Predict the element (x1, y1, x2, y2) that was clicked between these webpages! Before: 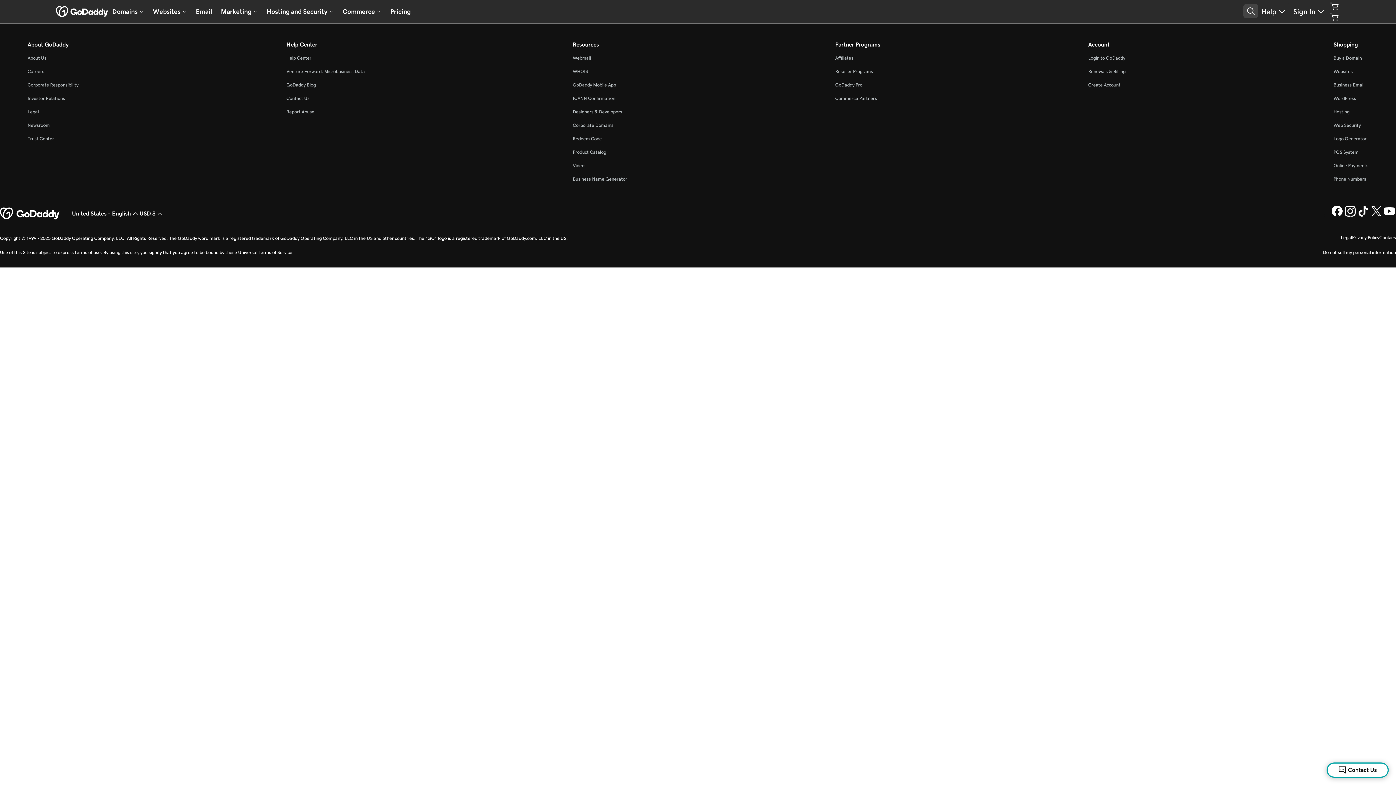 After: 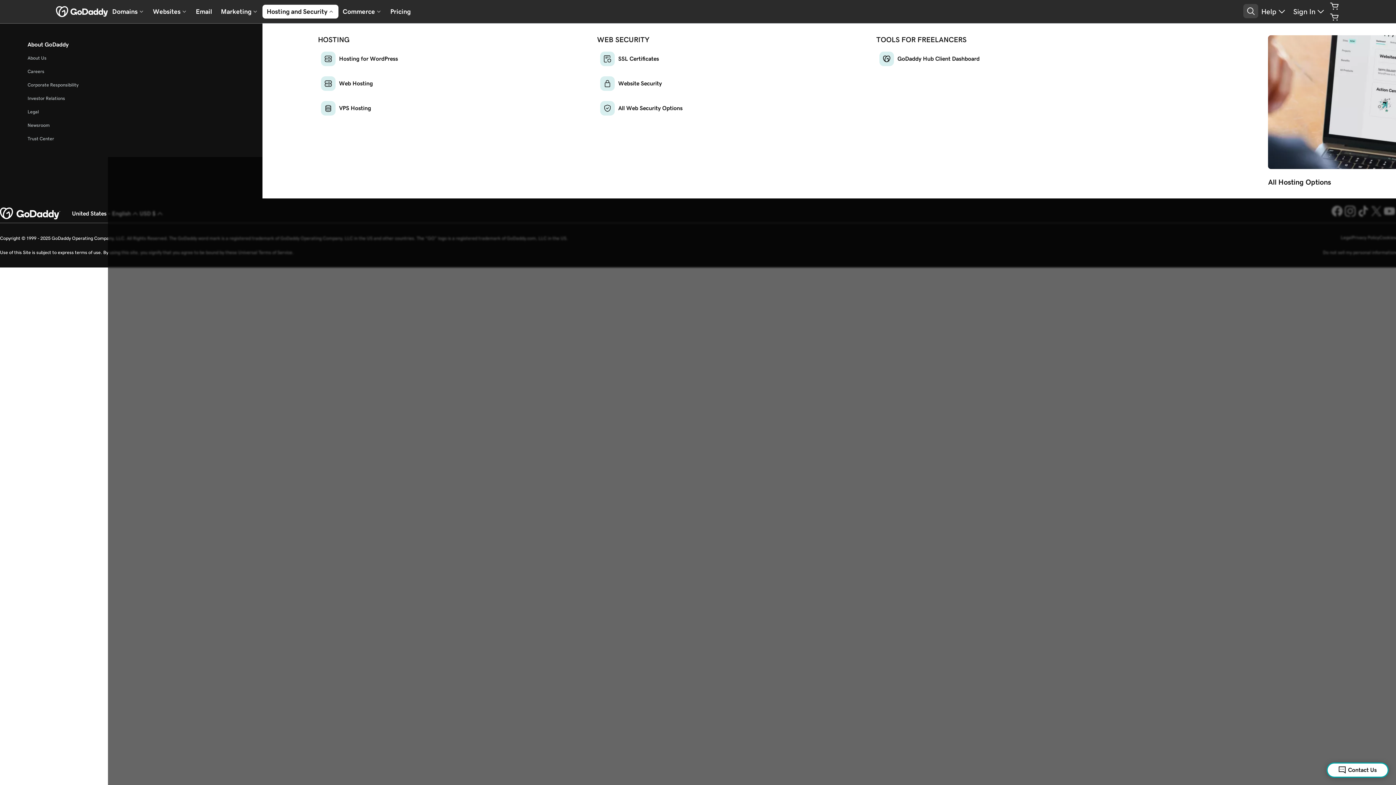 Action: bbox: (262, 4, 338, 18) label: Hosting and Security